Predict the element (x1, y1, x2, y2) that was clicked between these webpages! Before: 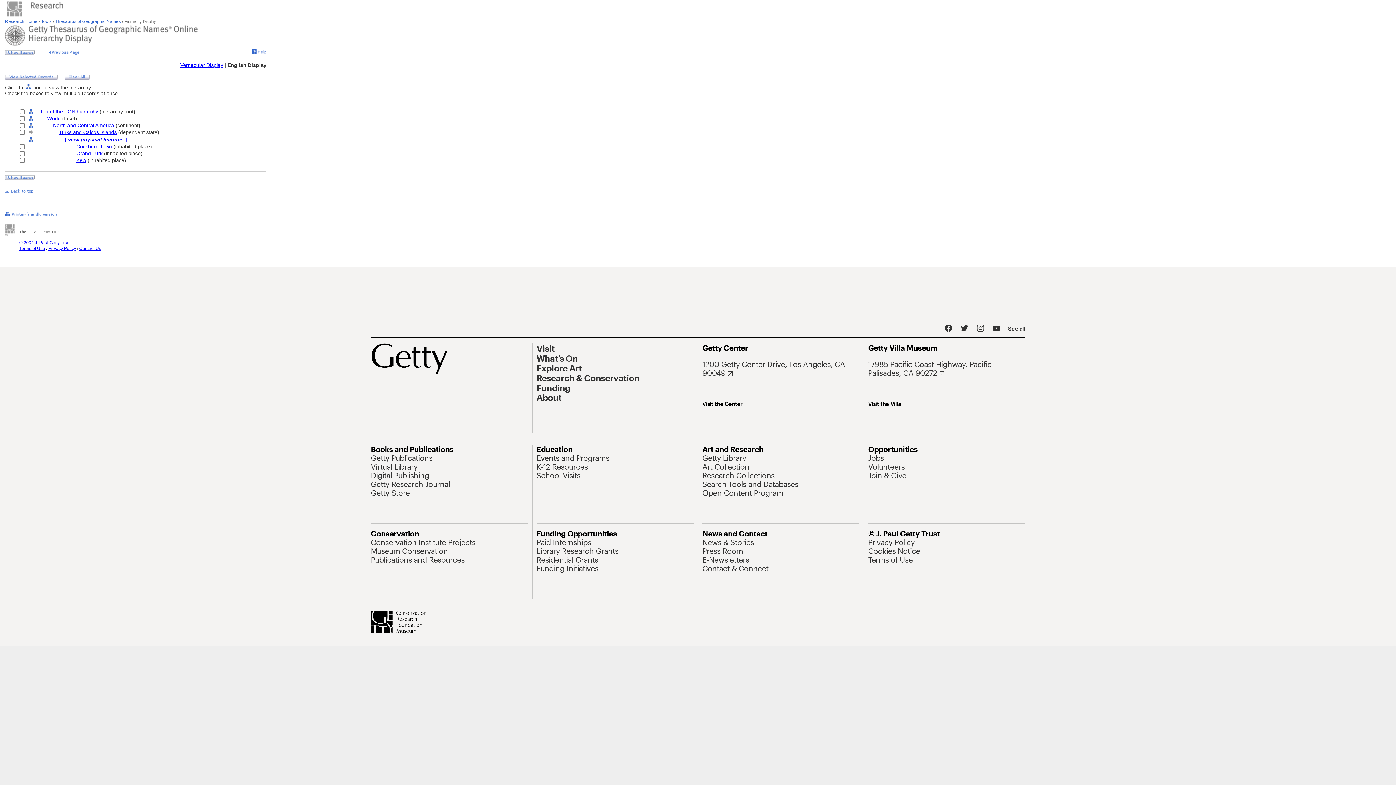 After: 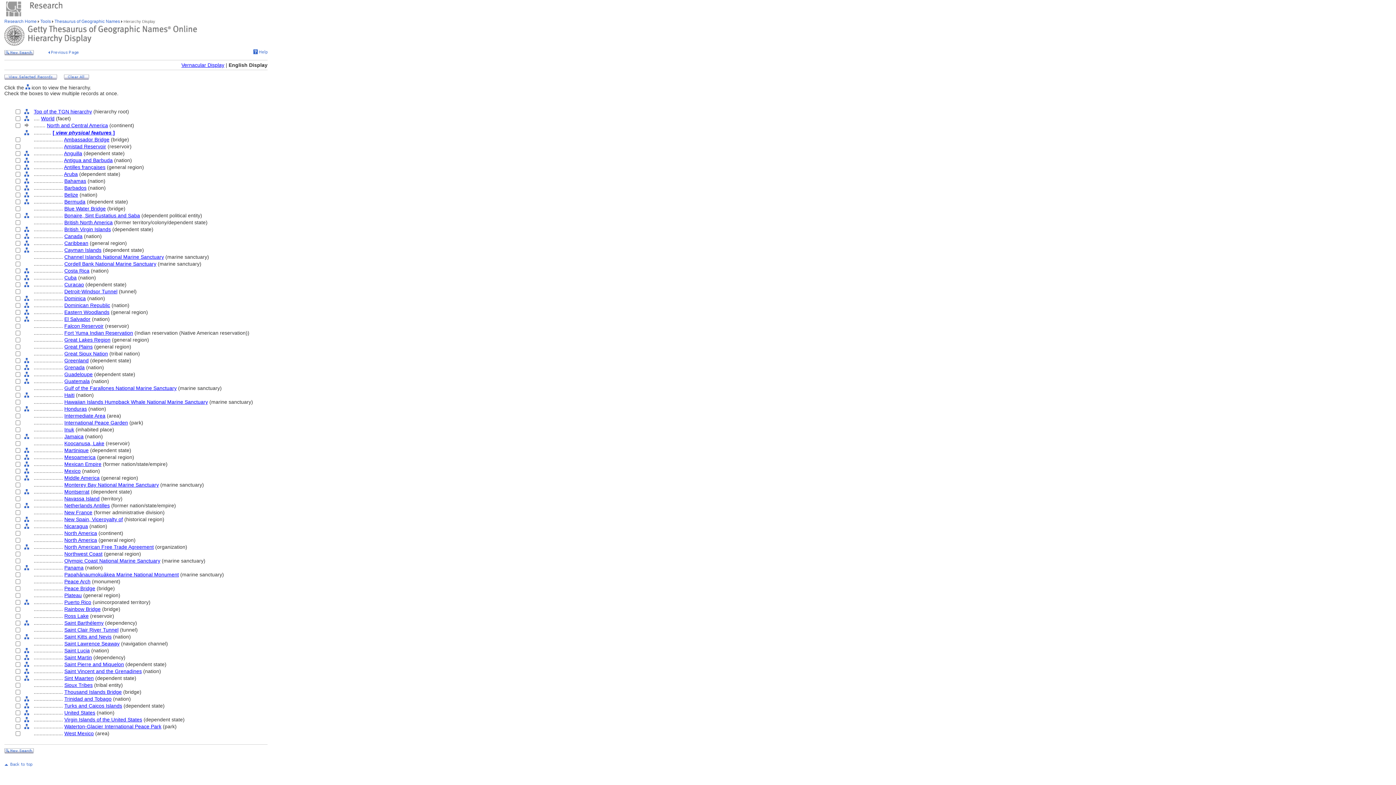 Action: bbox: (28, 122, 33, 129)